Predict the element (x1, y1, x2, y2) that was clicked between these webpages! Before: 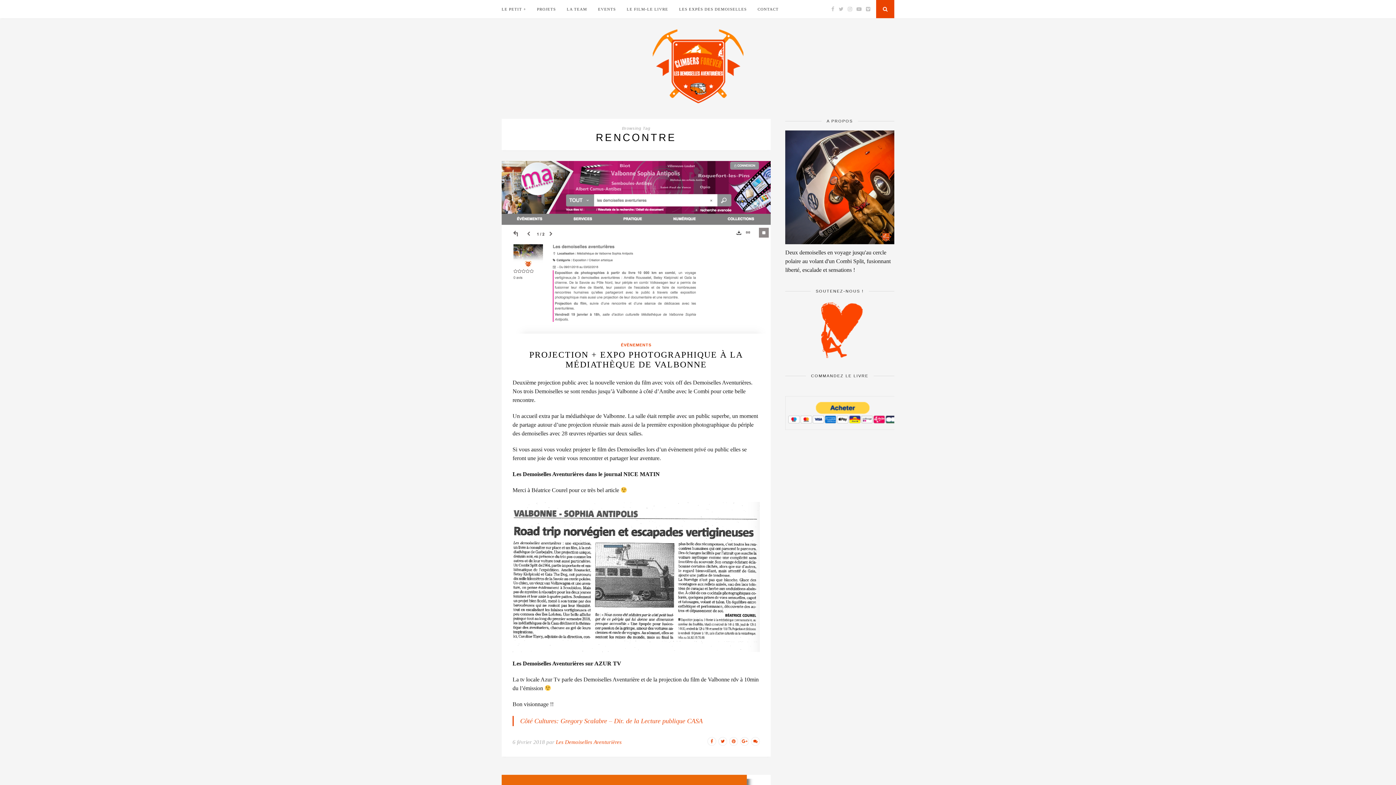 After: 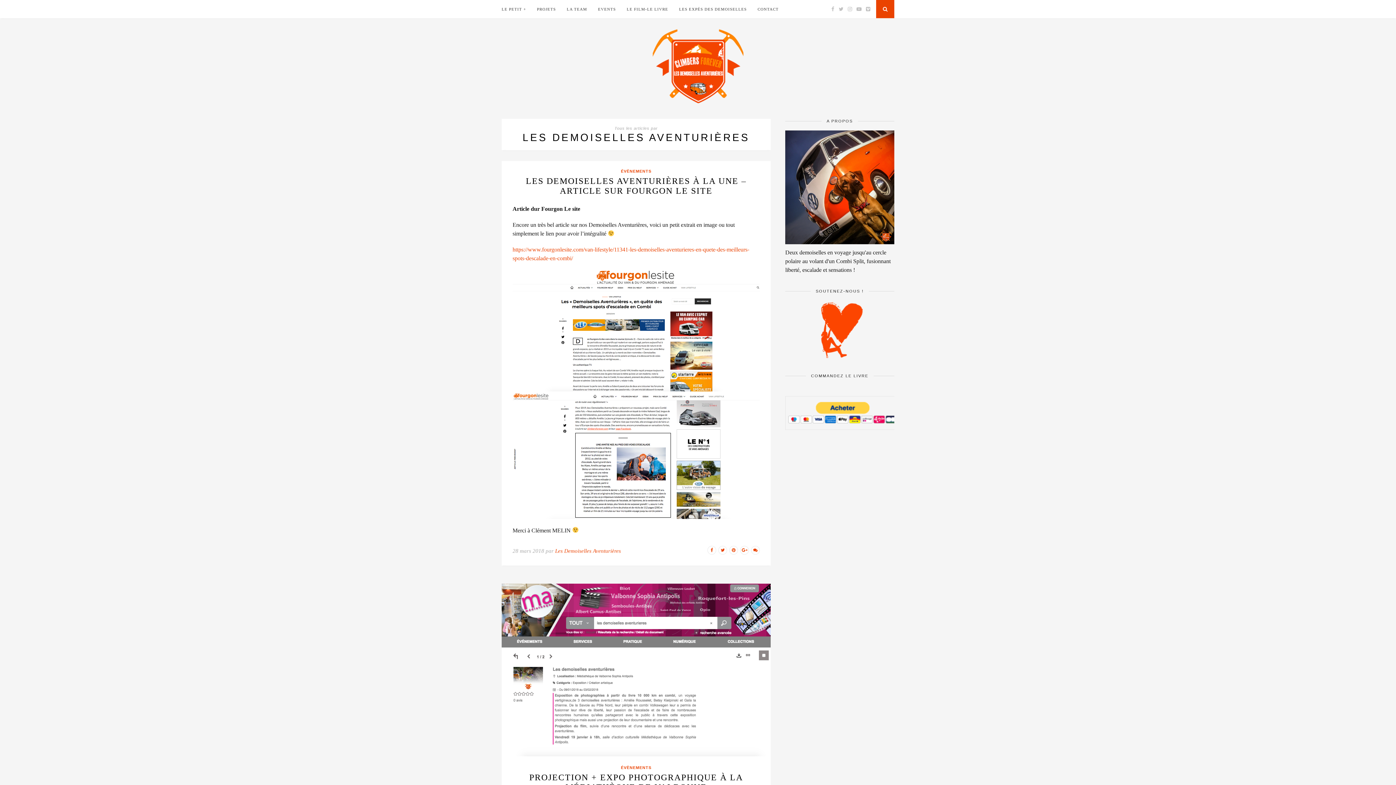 Action: bbox: (556, 739, 621, 745) label: Les Demoiselles Aventurières